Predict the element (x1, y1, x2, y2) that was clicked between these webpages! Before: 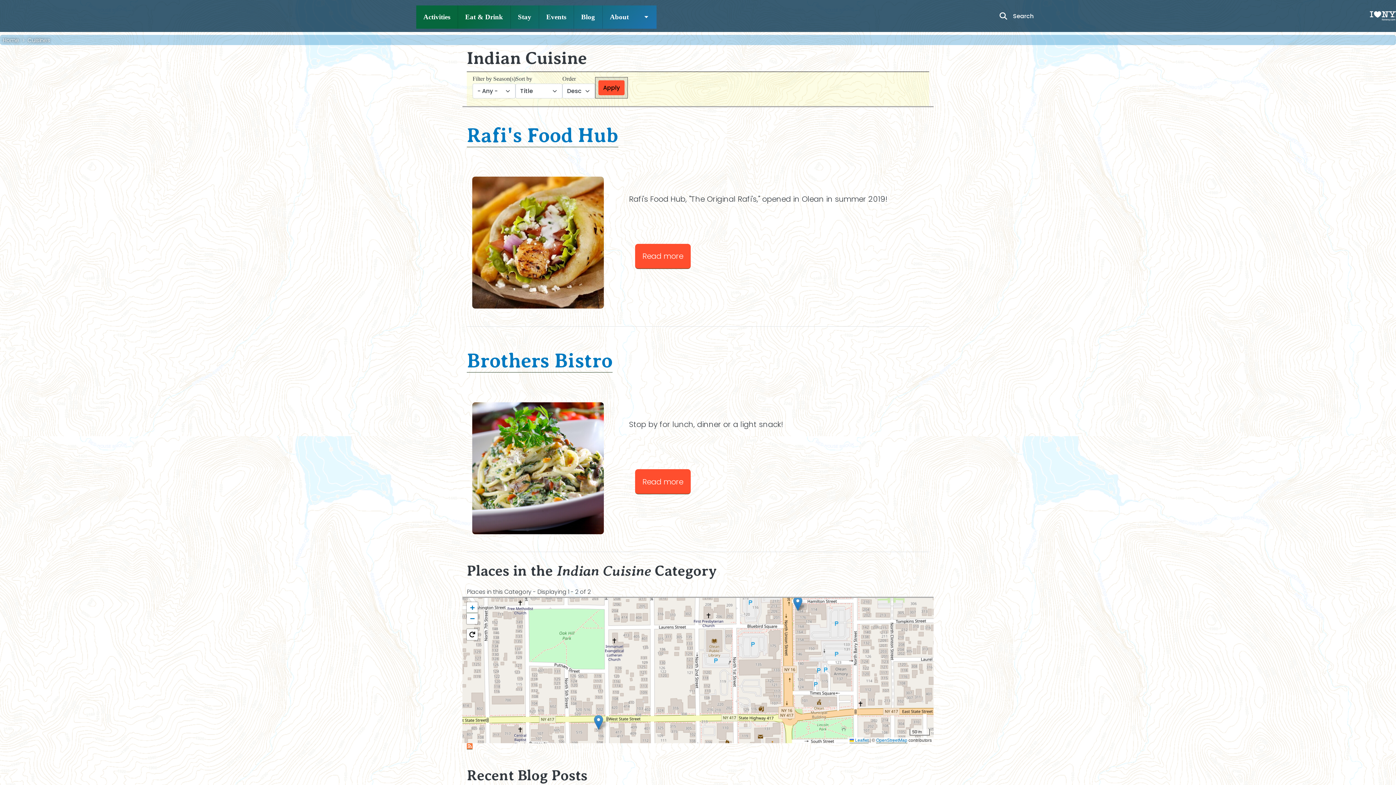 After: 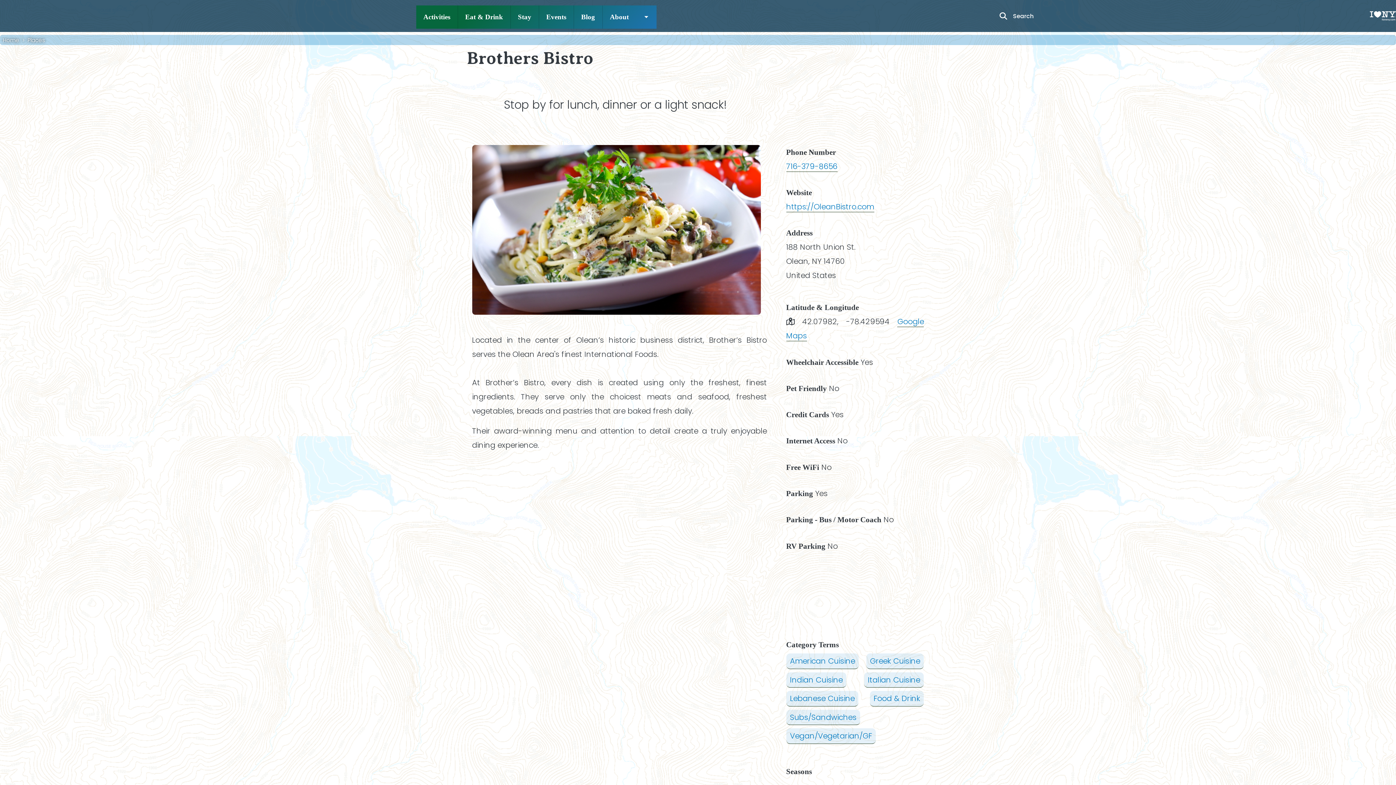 Action: bbox: (466, 349, 612, 372) label: Brothers Bistro